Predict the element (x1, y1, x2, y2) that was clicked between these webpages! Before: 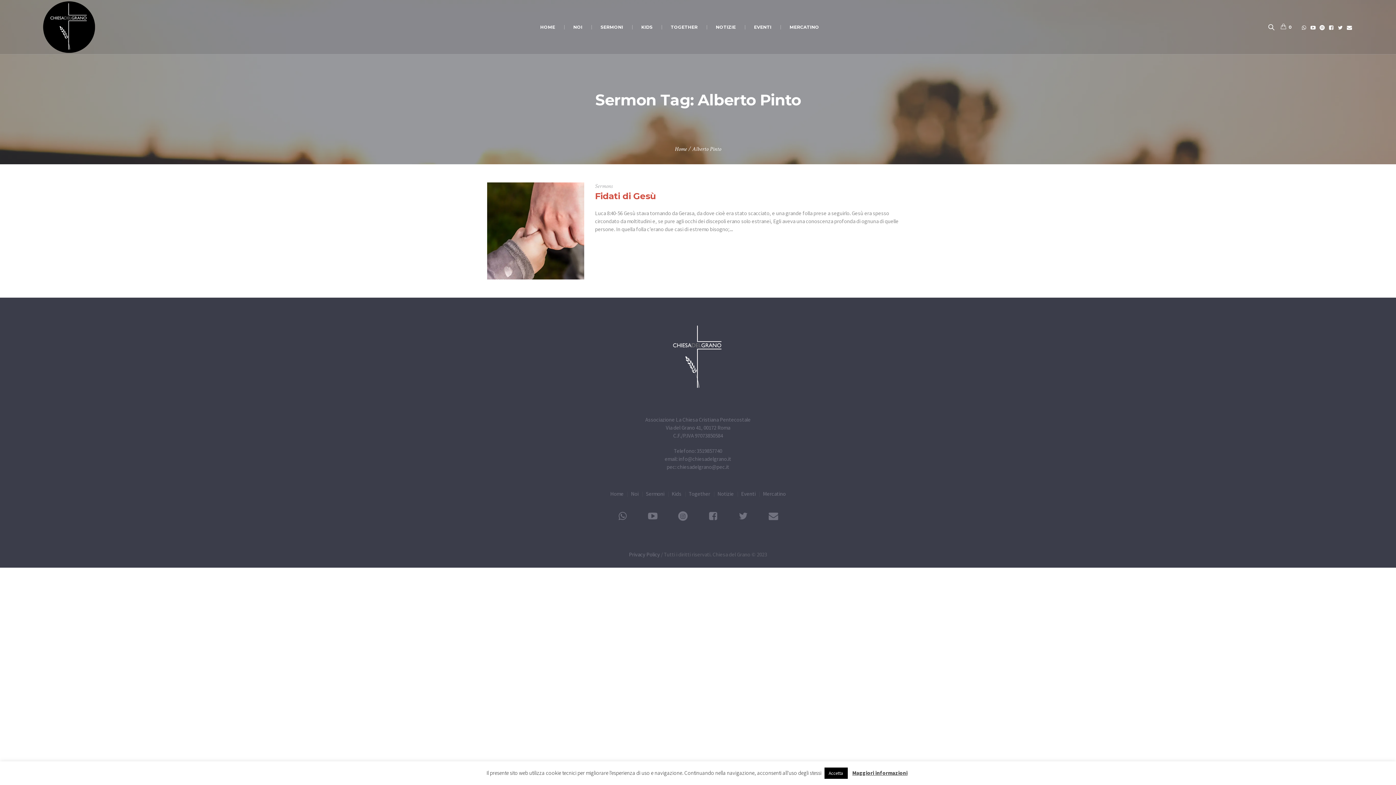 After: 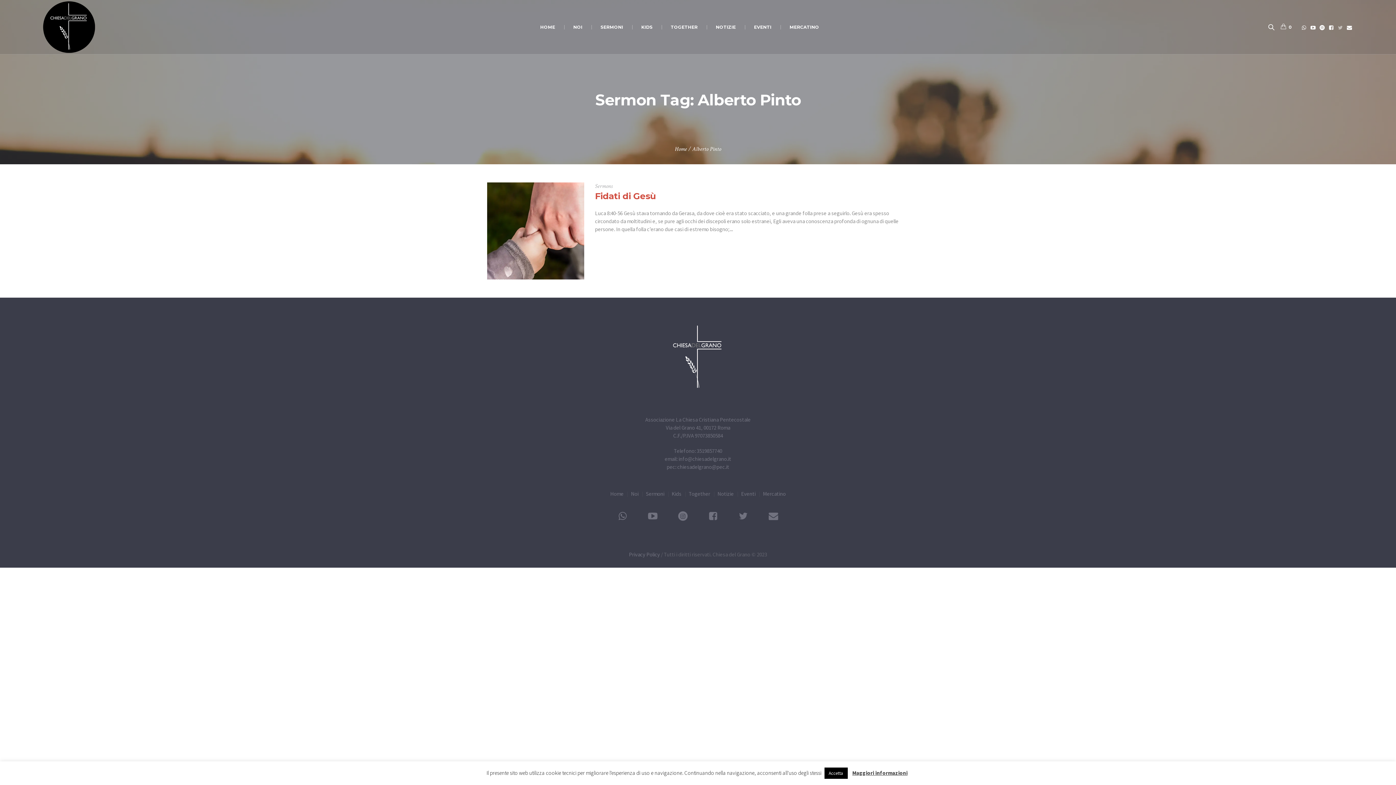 Action: bbox: (1337, 23, 1344, 31)